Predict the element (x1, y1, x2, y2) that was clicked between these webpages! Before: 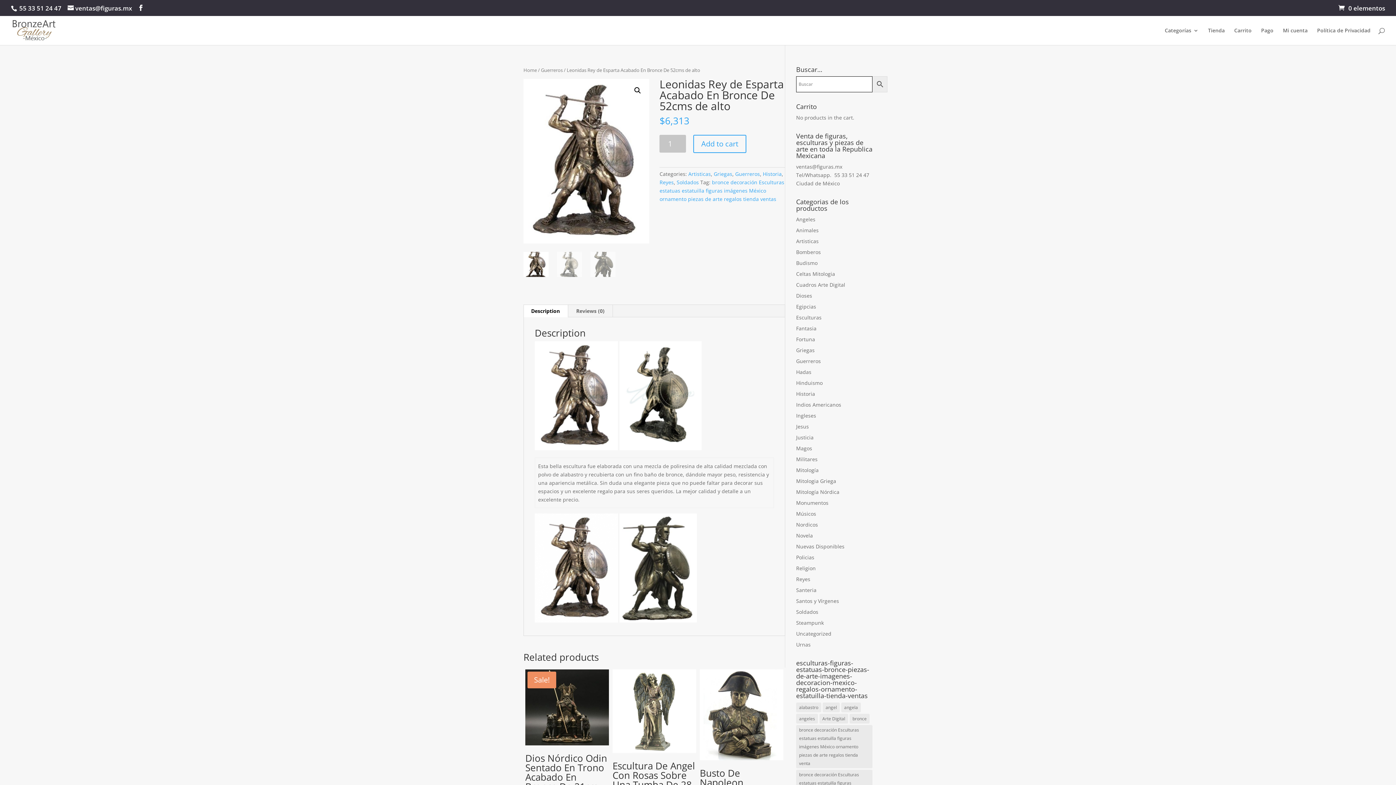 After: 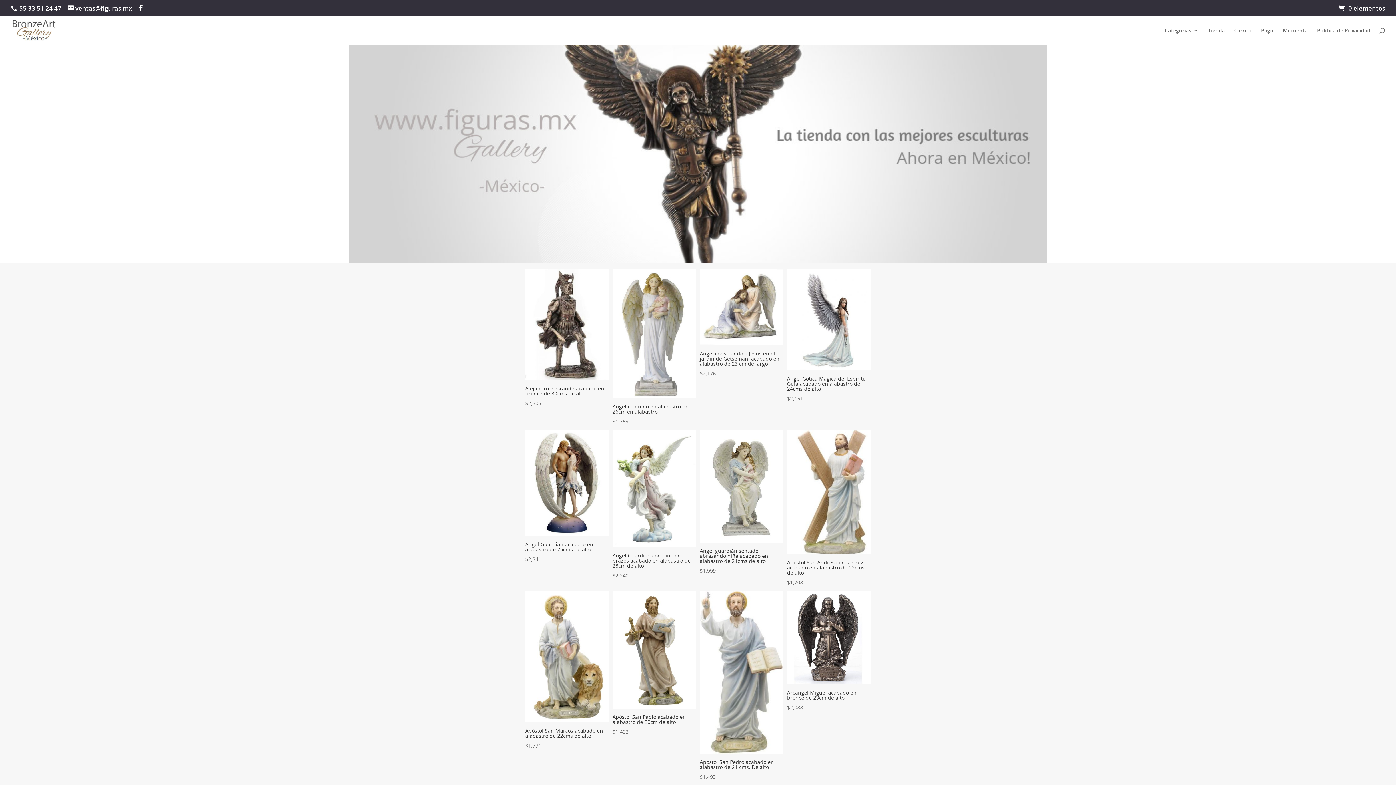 Action: bbox: (523, 66, 537, 73) label: Home